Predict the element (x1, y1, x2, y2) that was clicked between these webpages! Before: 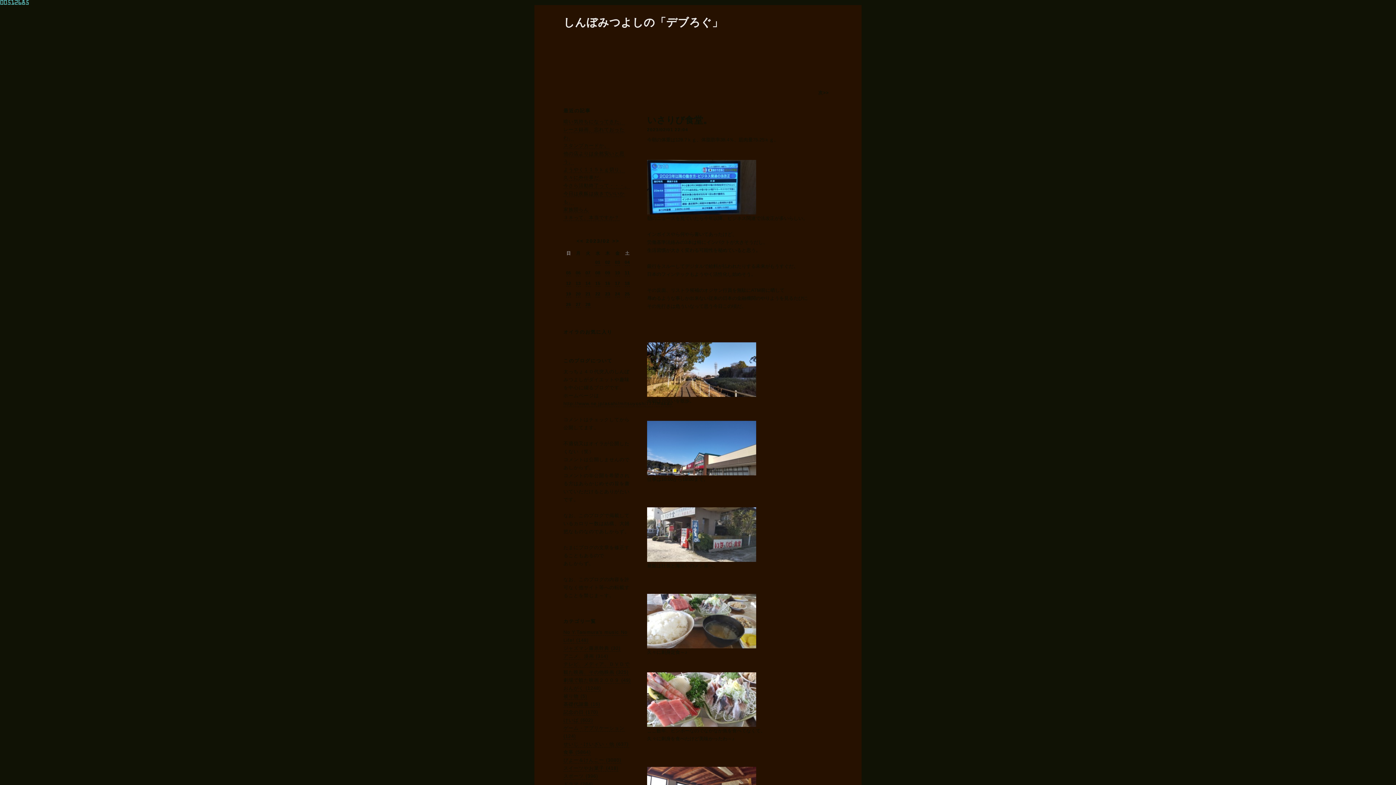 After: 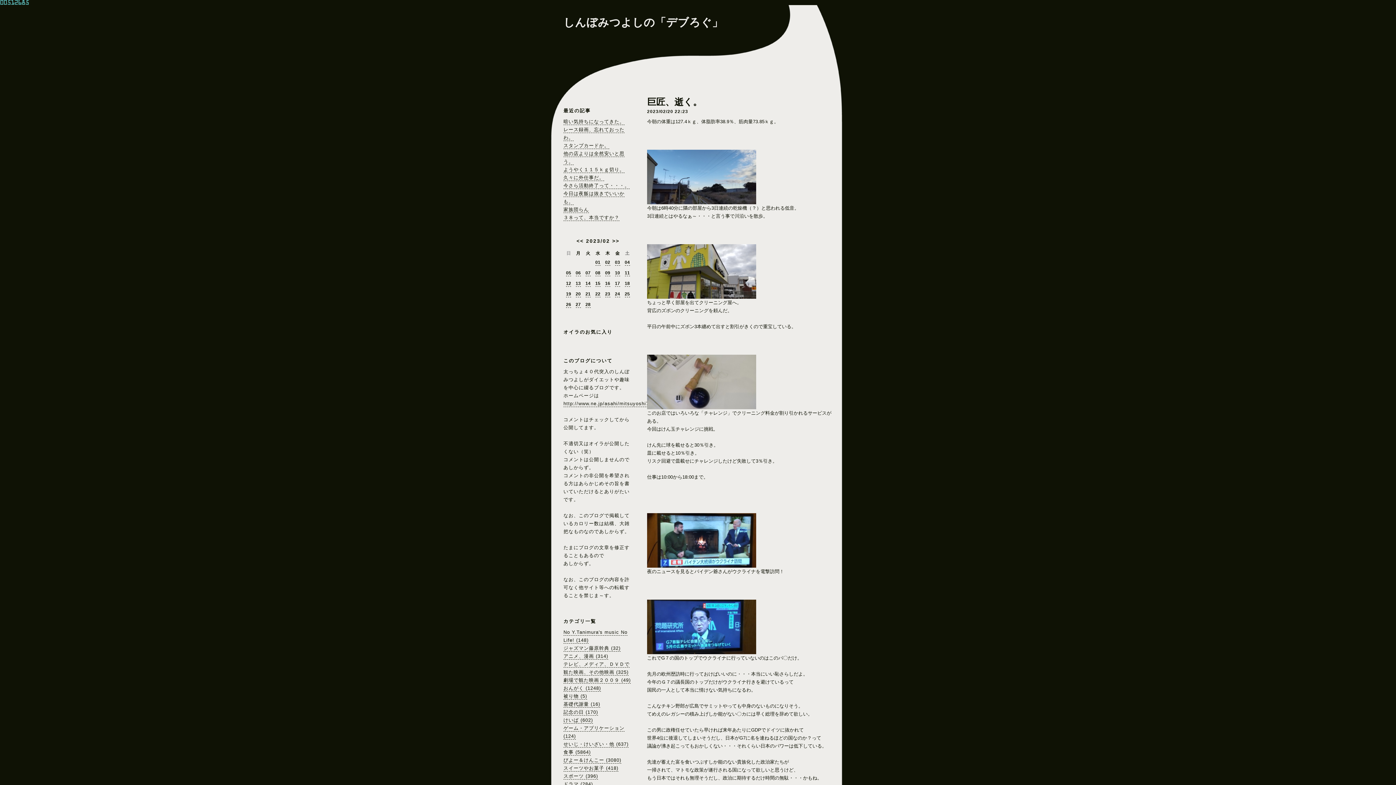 Action: bbox: (575, 291, 580, 297) label: 20